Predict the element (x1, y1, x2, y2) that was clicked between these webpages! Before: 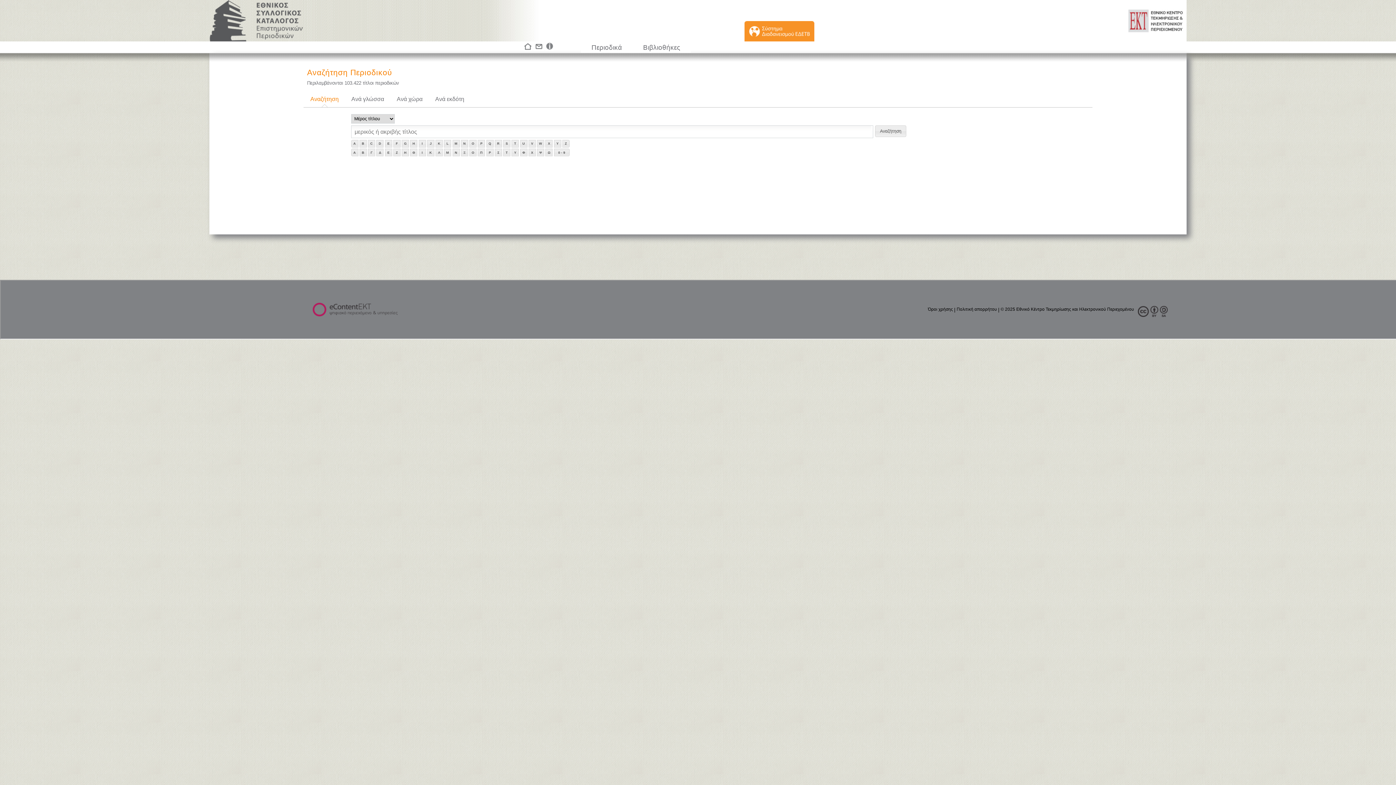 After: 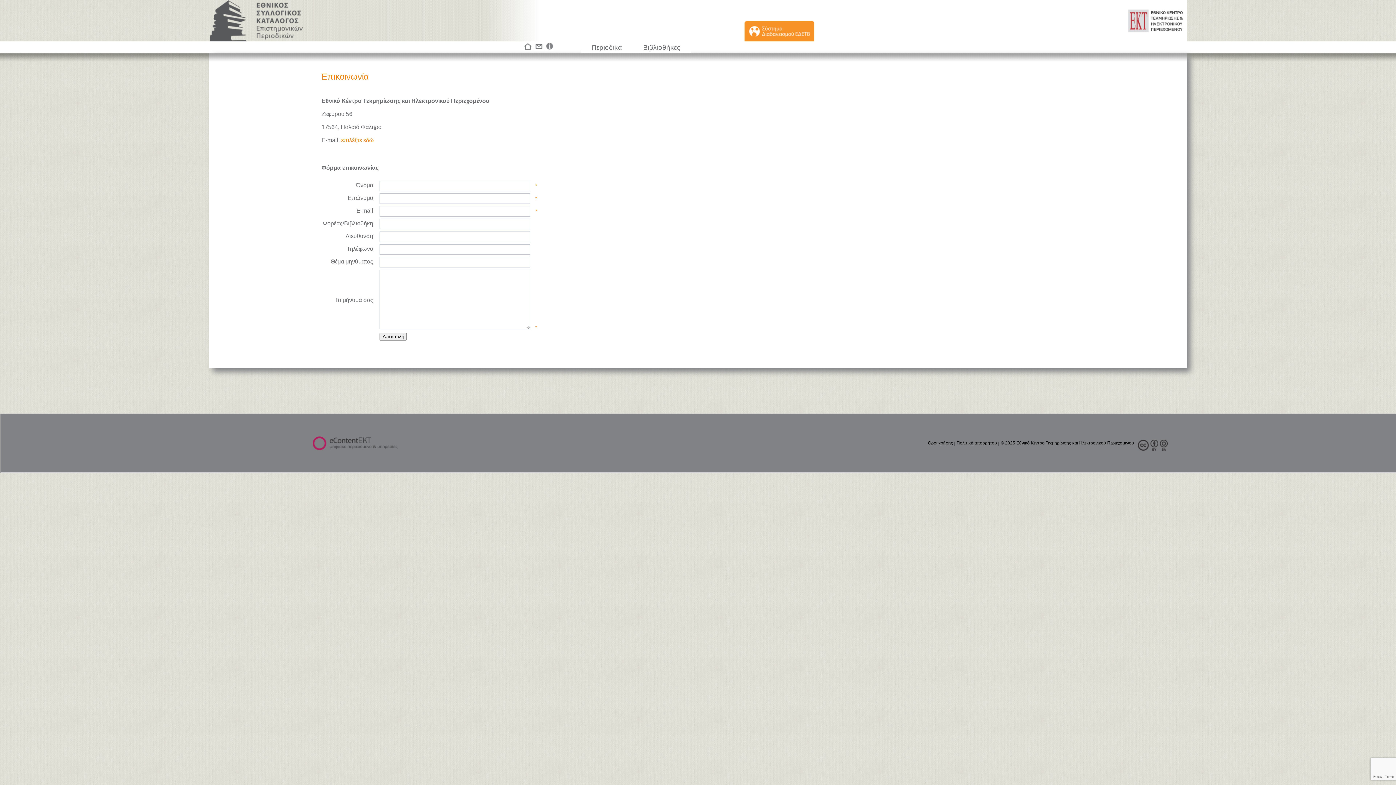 Action: label:   bbox: (533, 45, 545, 52)